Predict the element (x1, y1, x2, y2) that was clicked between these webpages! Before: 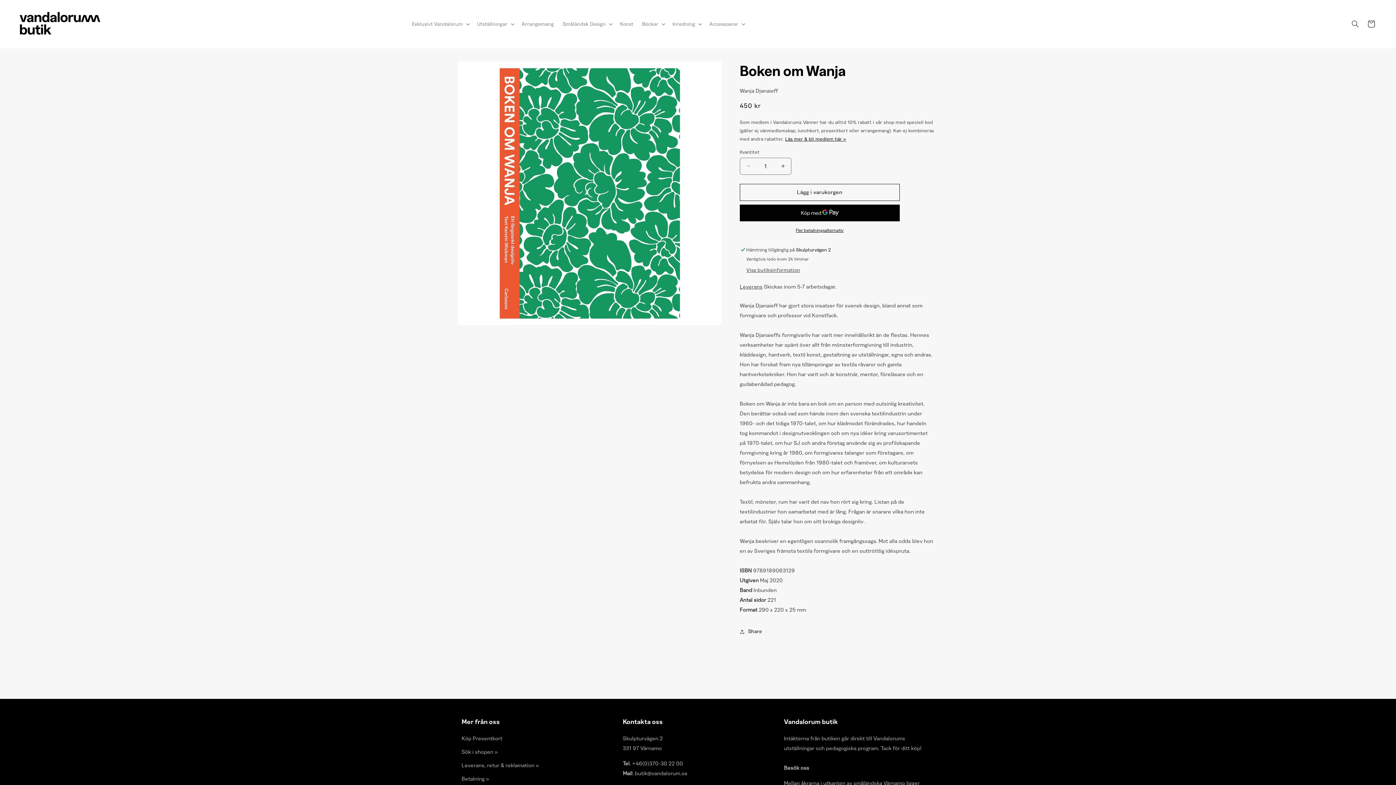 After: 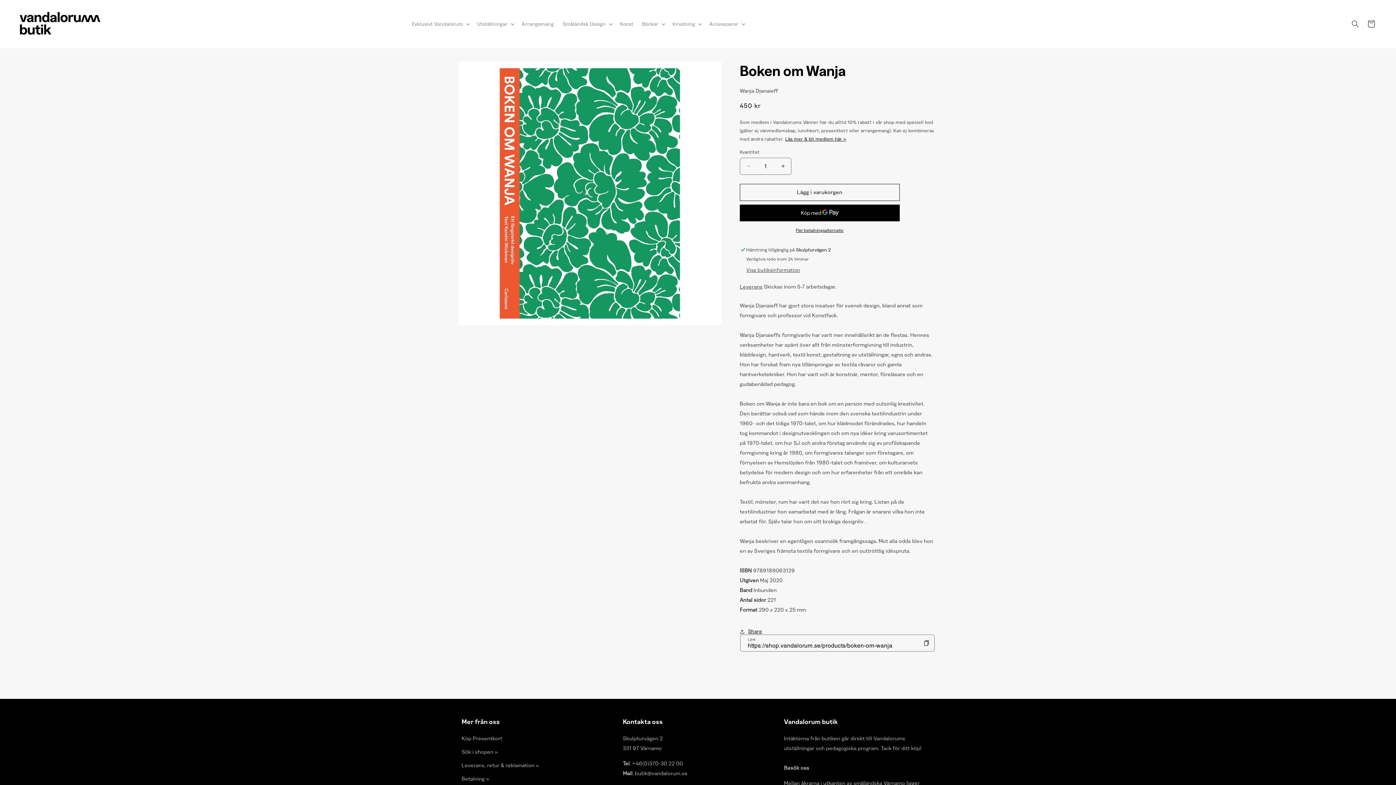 Action: label: Share bbox: (740, 623, 762, 639)